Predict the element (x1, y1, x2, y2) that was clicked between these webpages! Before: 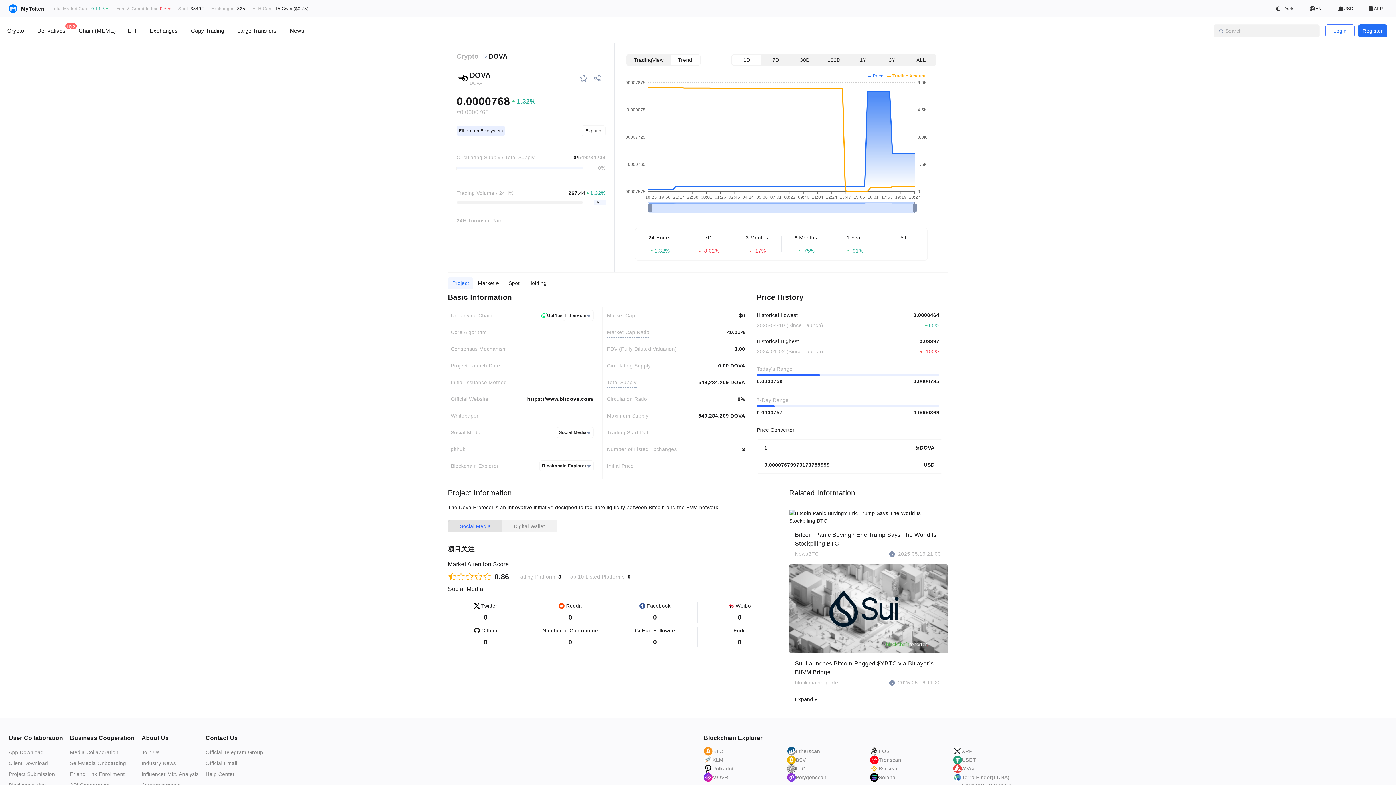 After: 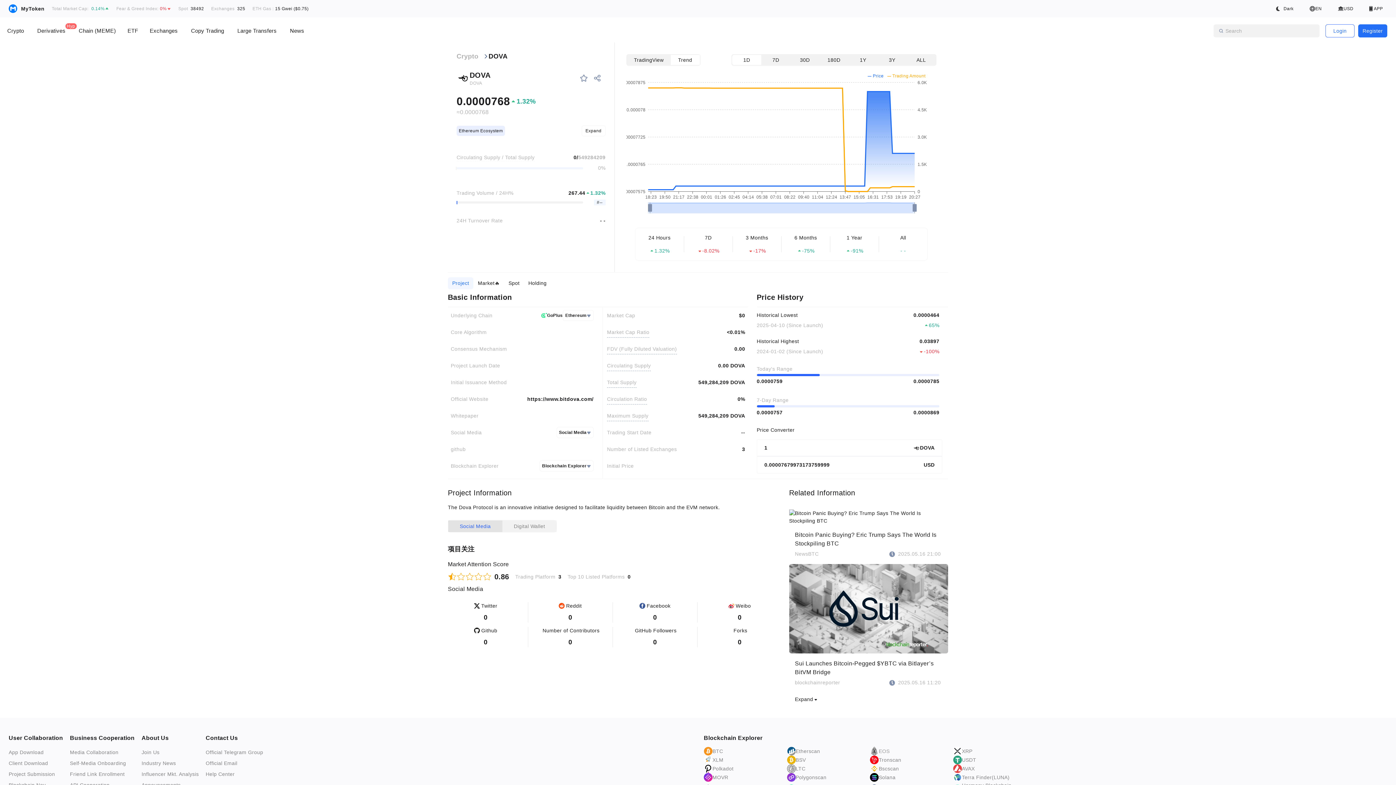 Action: label: EOS bbox: (870, 747, 943, 755)